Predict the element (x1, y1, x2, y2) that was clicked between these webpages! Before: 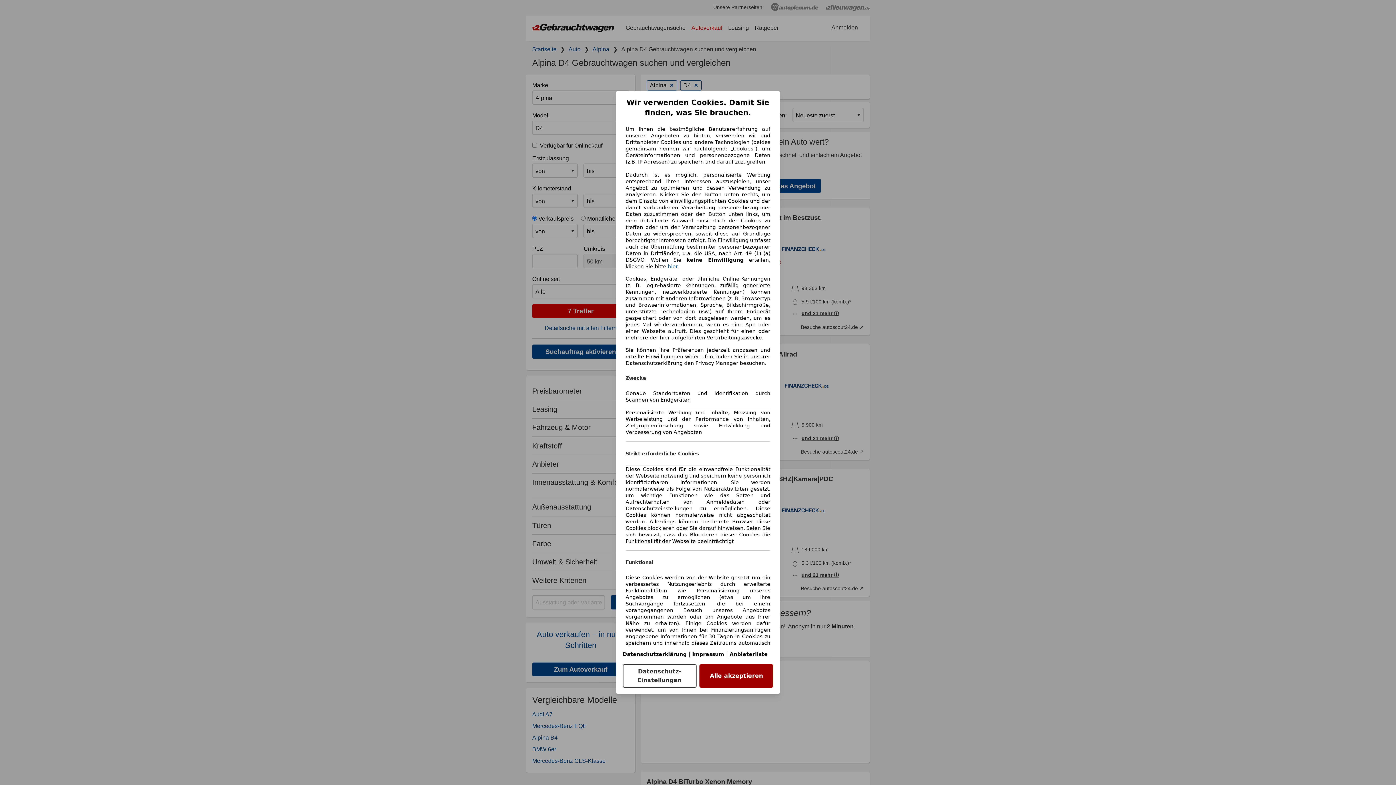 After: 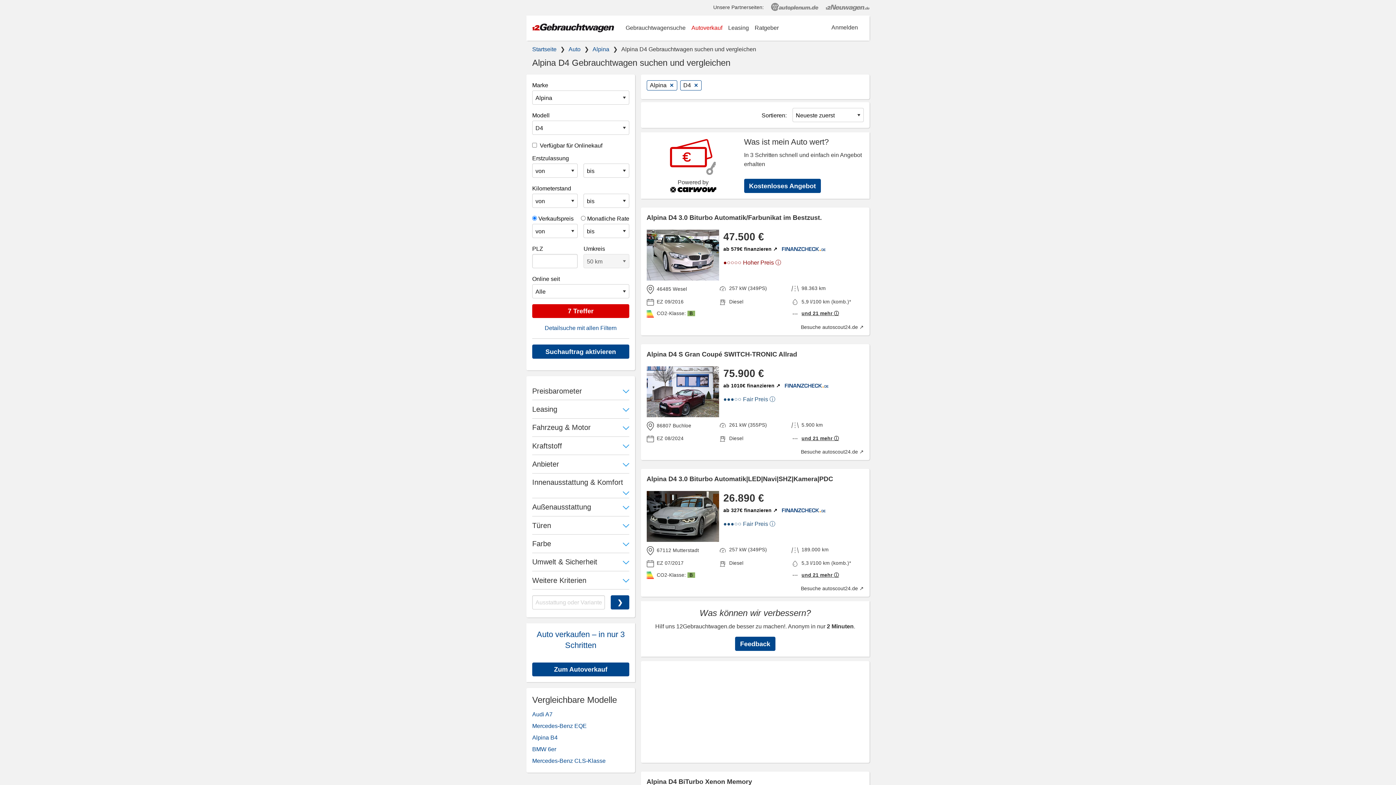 Action: bbox: (668, 264, 678, 269) label: hier